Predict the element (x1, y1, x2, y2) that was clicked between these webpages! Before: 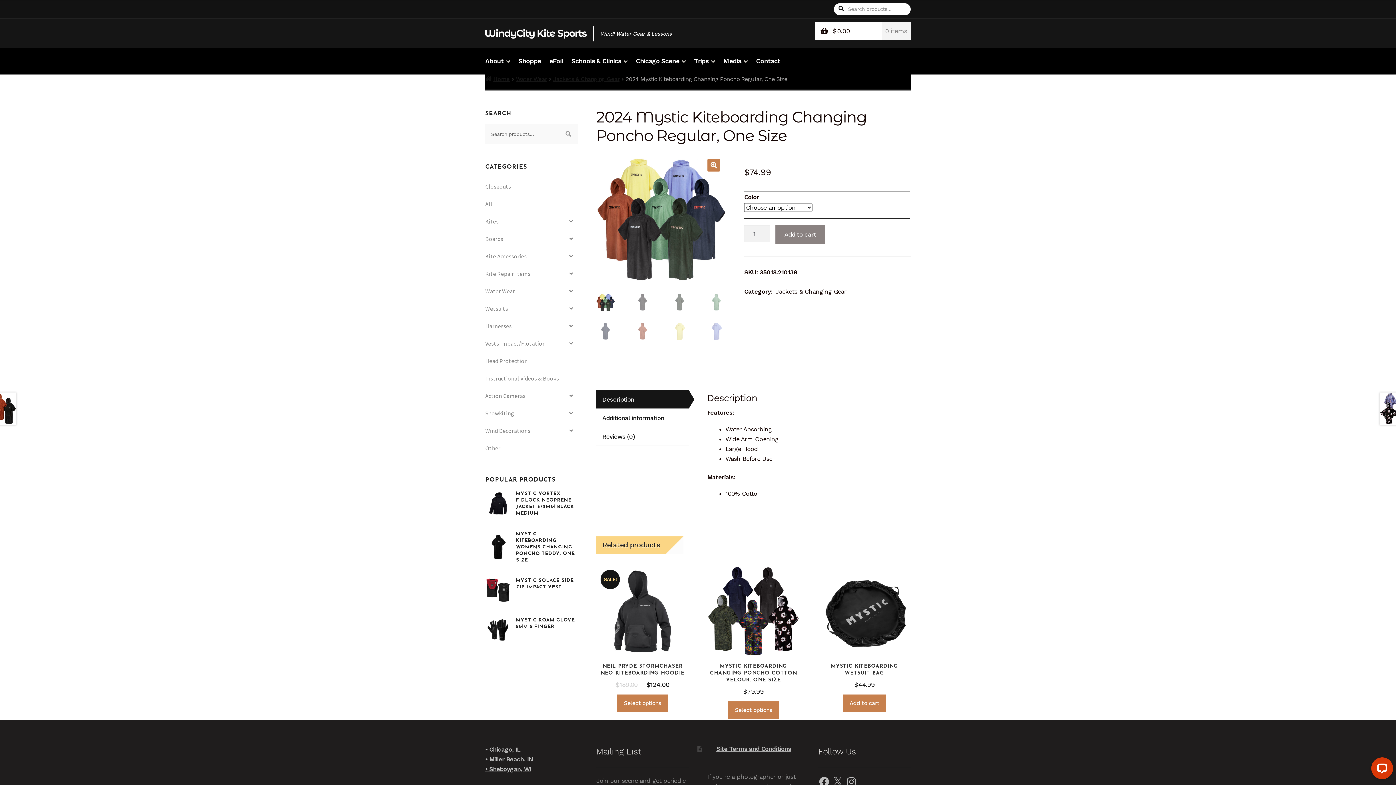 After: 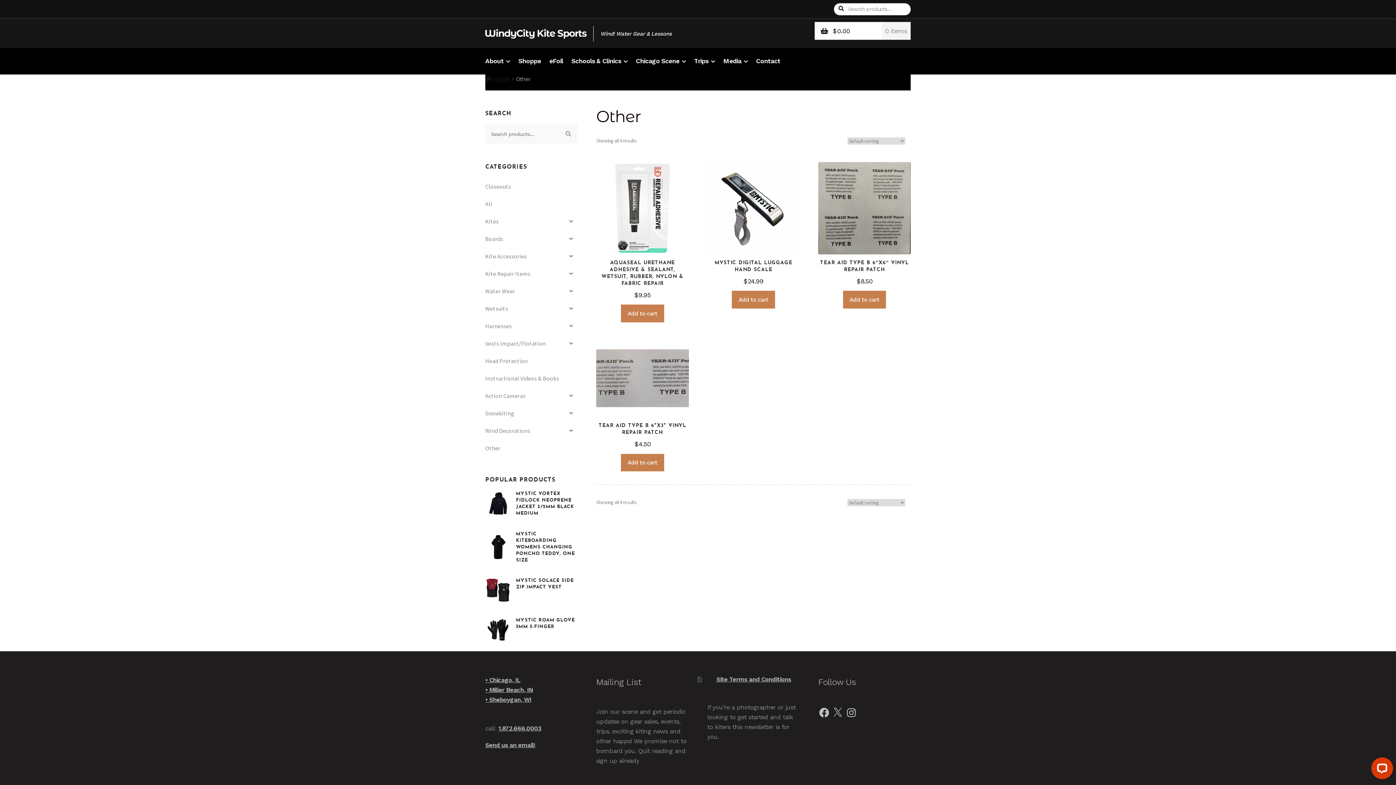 Action: bbox: (485, 439, 577, 457) label: Other